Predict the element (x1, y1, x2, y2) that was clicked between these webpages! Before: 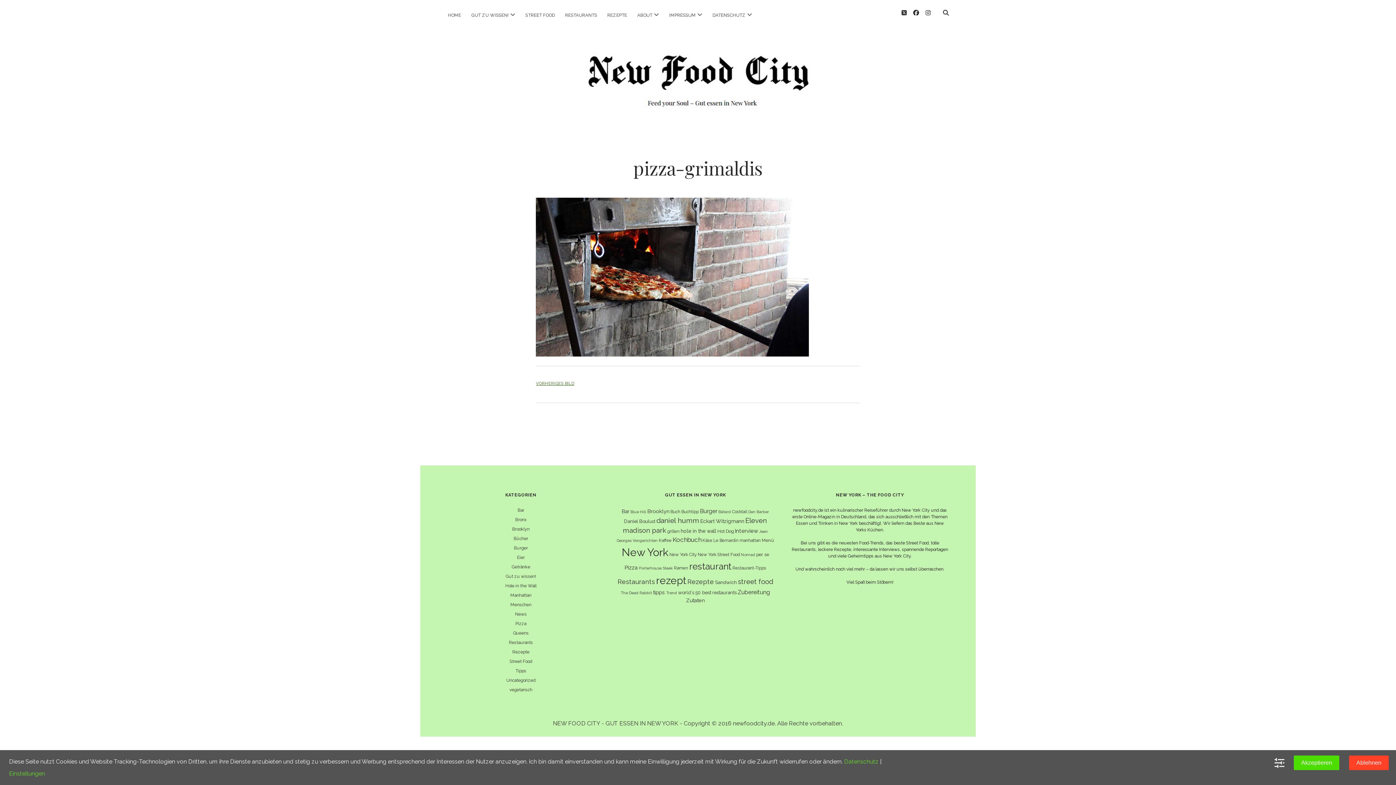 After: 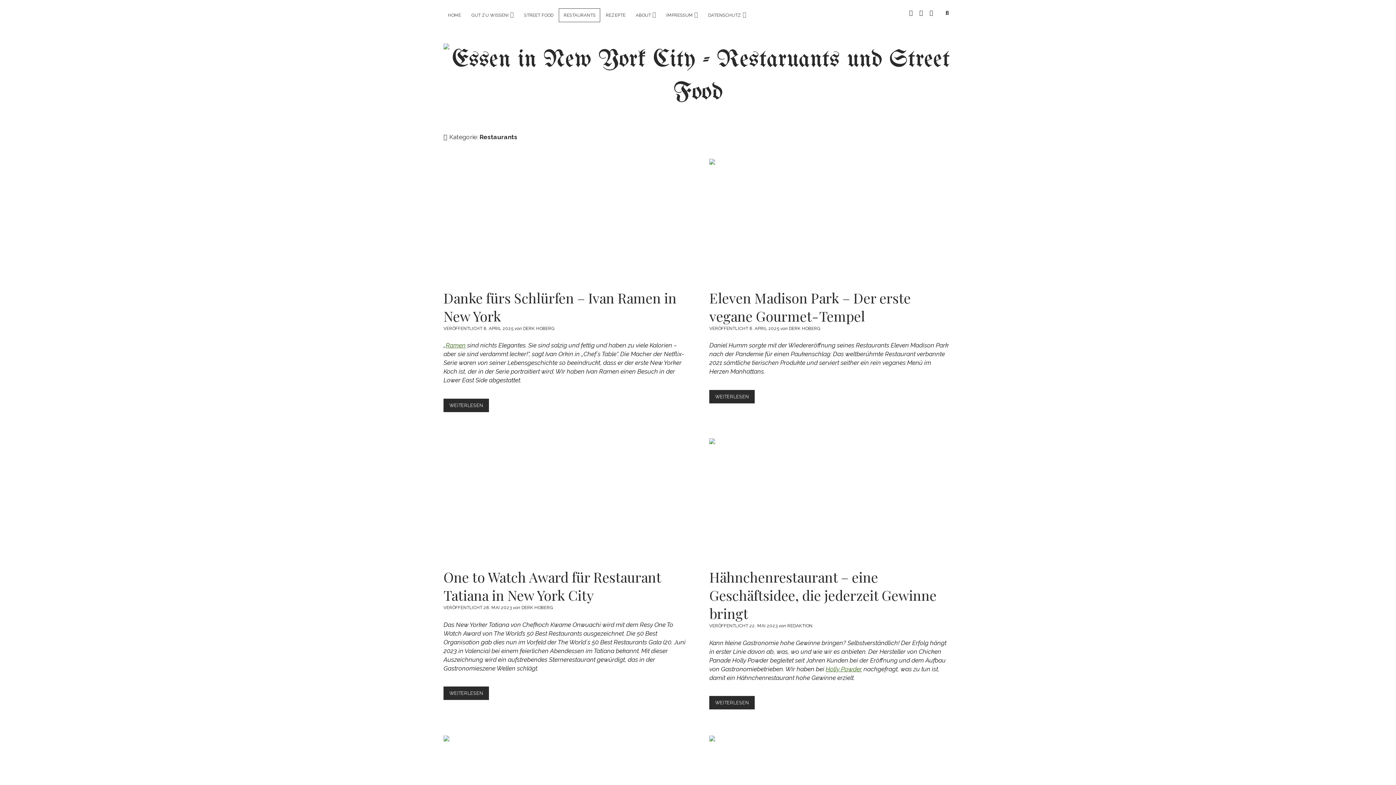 Action: label: RESTAURANTS bbox: (560, 8, 601, 21)